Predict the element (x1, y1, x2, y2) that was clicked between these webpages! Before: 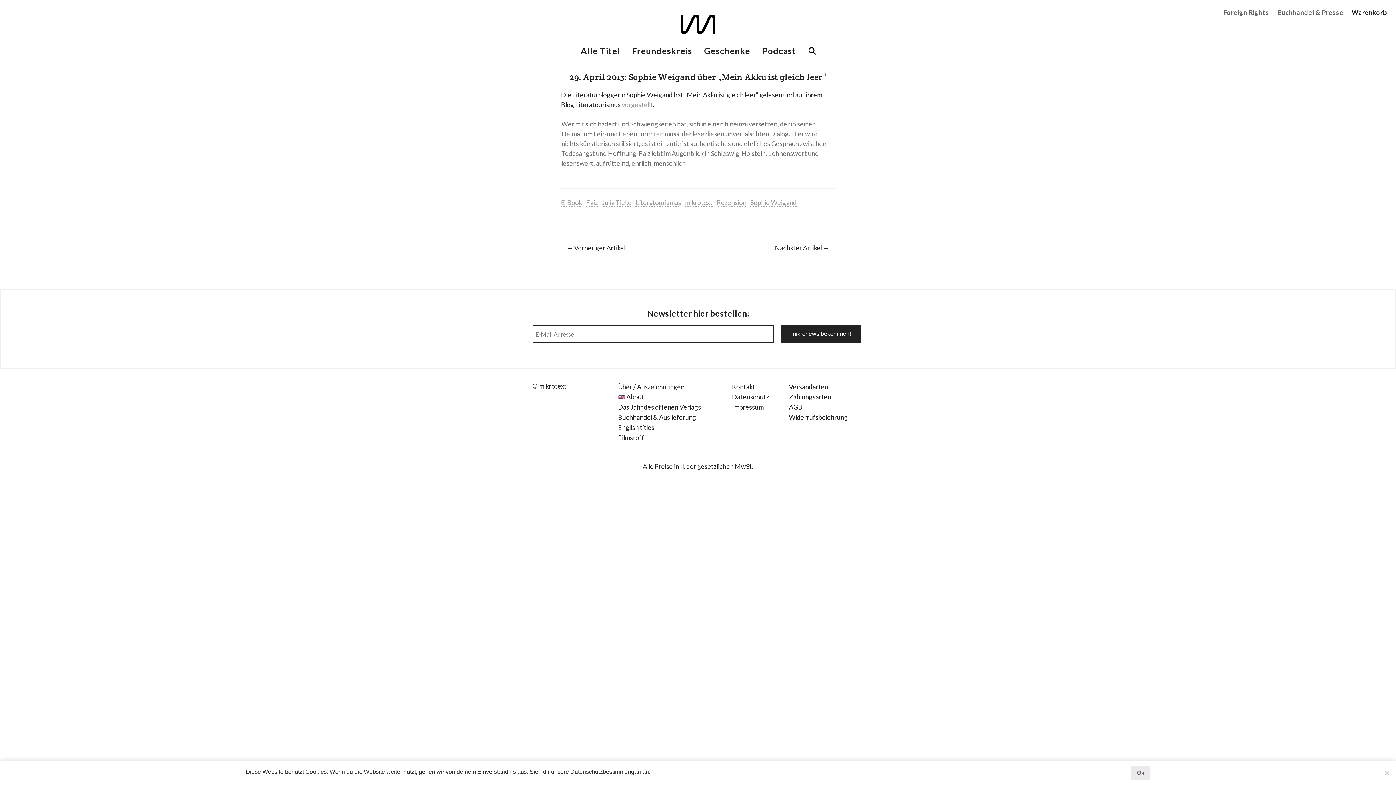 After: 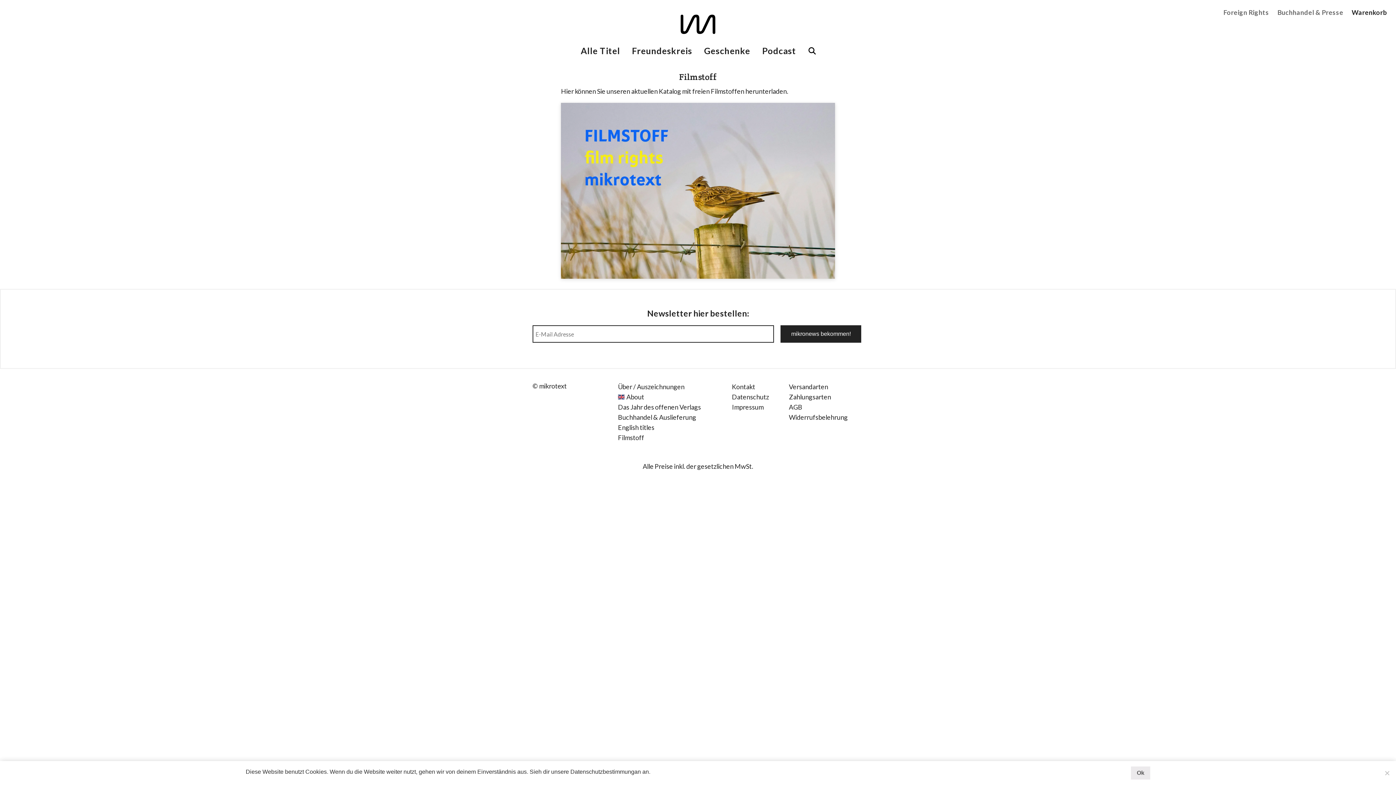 Action: label: Filmstoff bbox: (618, 433, 644, 441)